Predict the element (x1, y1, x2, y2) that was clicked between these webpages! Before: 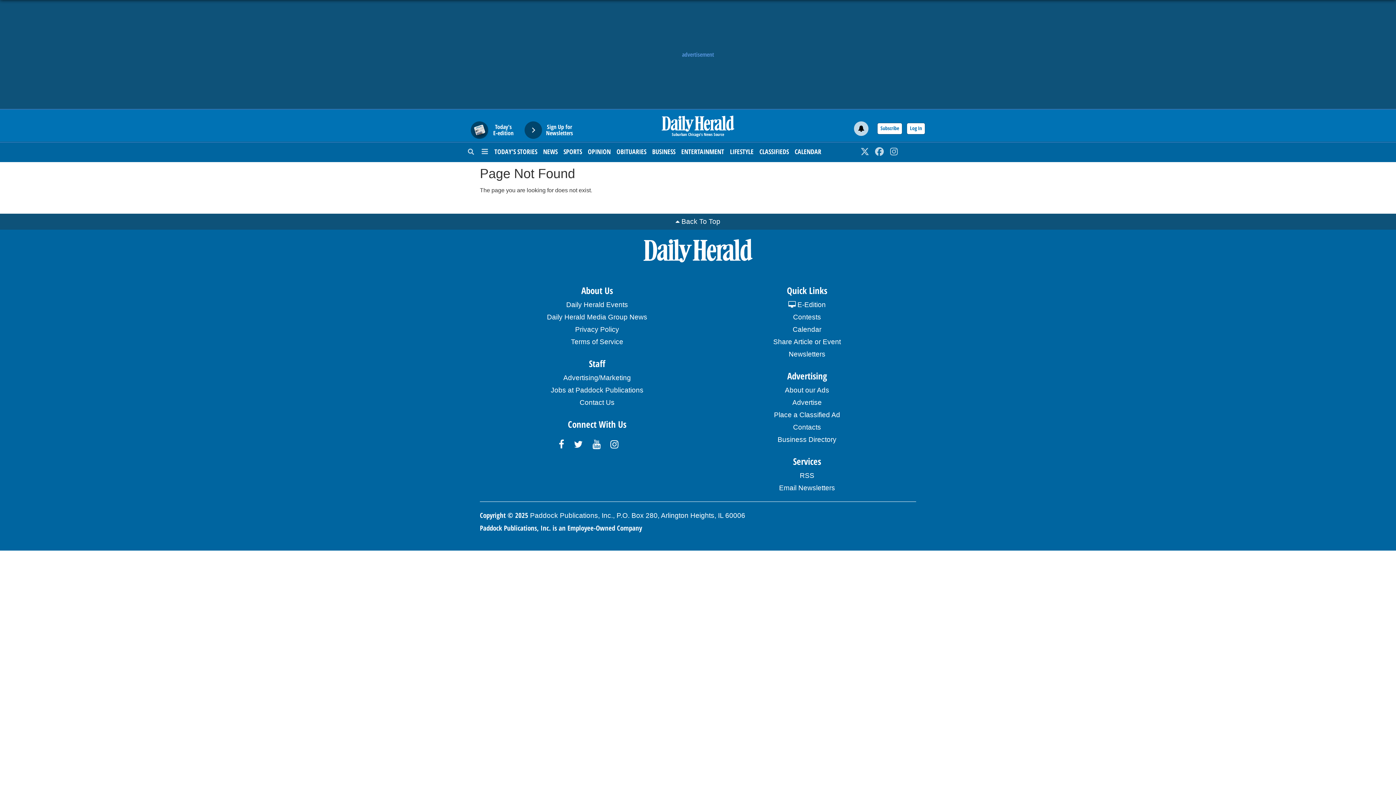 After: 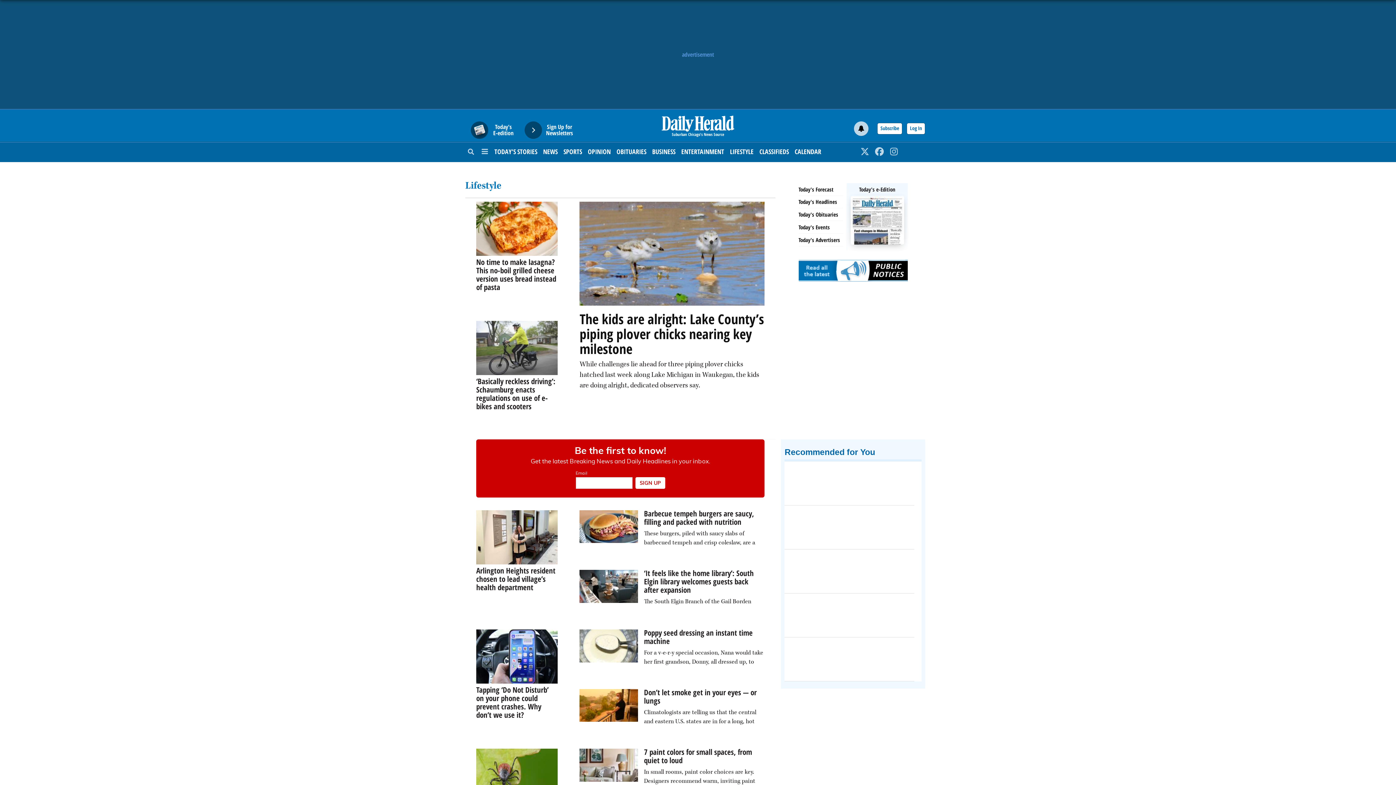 Action: bbox: (730, 142, 753, 160) label: LIFESTYLE